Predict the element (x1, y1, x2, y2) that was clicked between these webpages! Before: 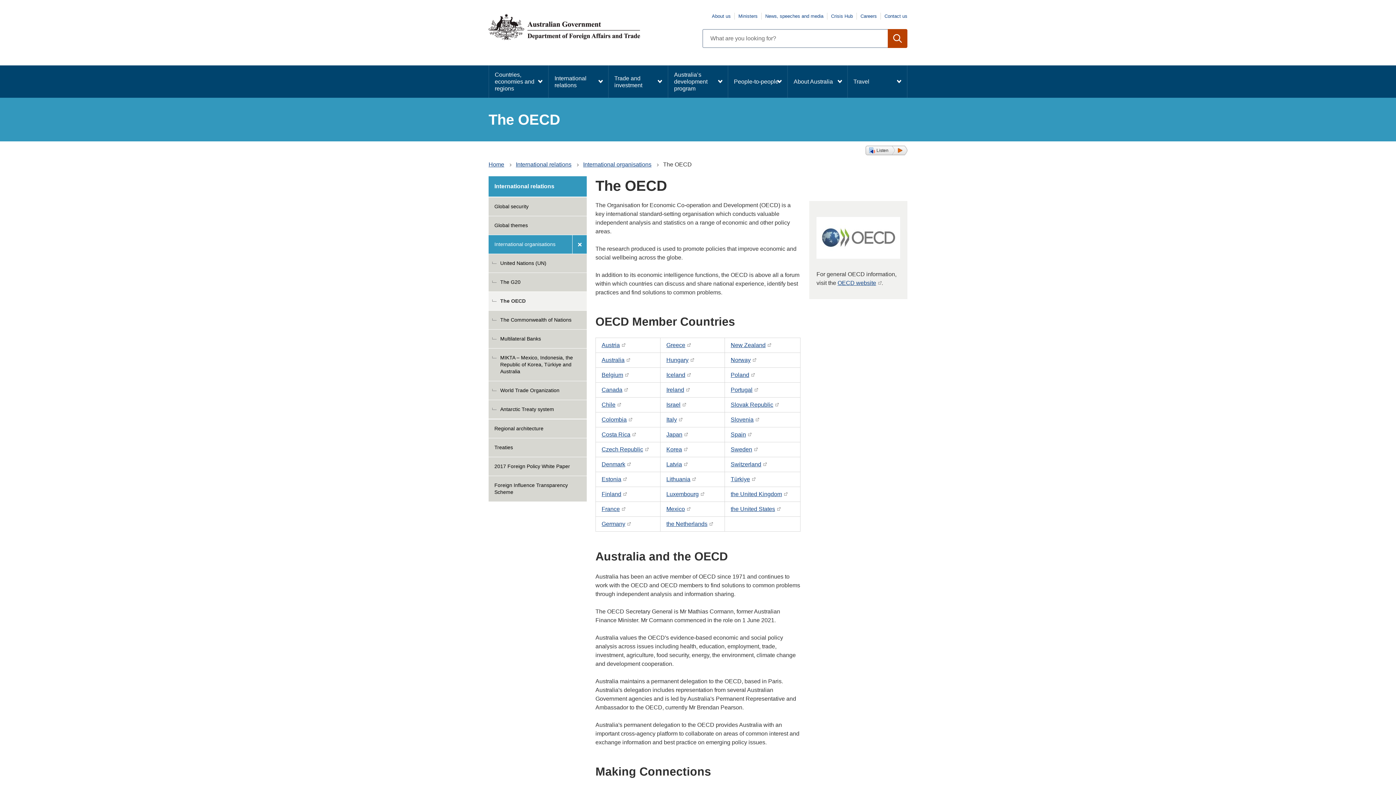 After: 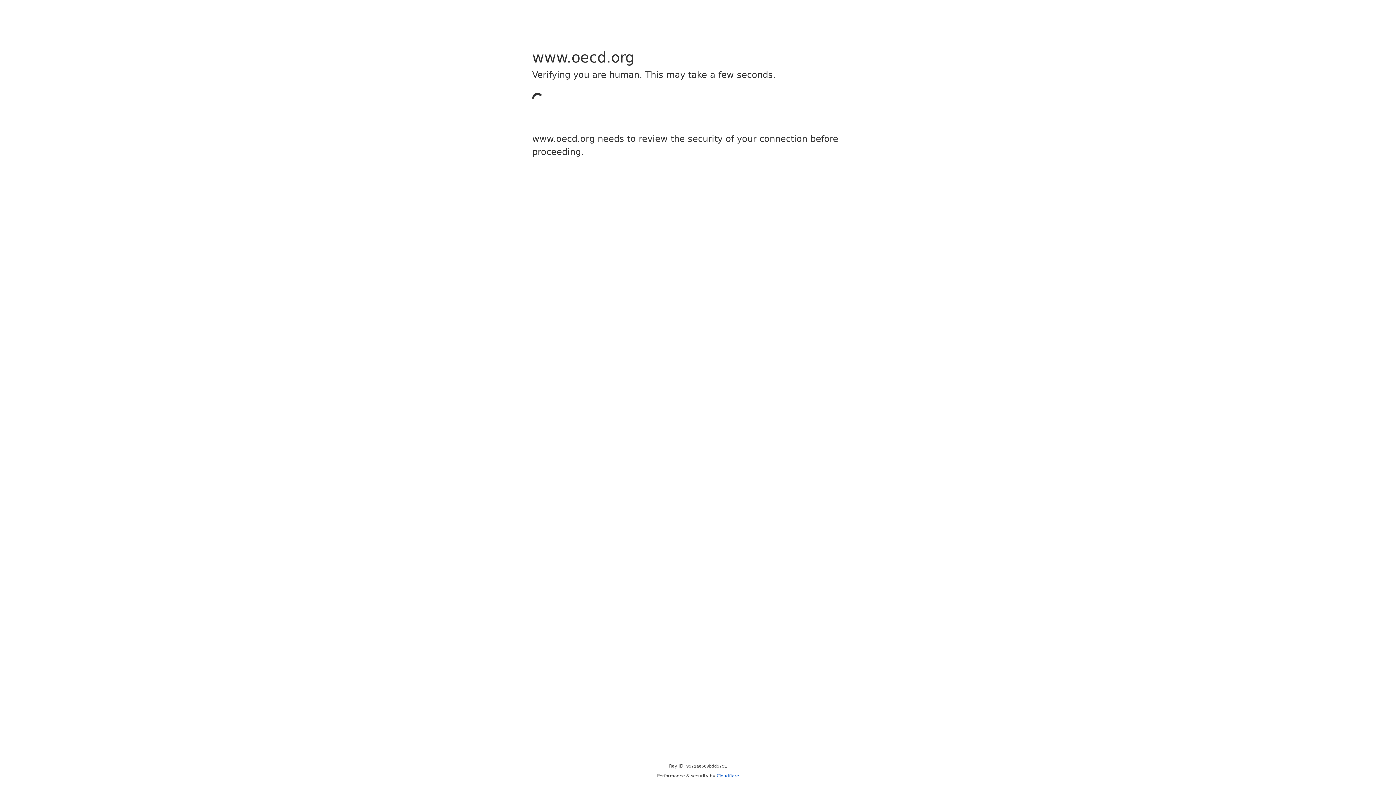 Action: label: Australia bbox: (601, 357, 630, 363)